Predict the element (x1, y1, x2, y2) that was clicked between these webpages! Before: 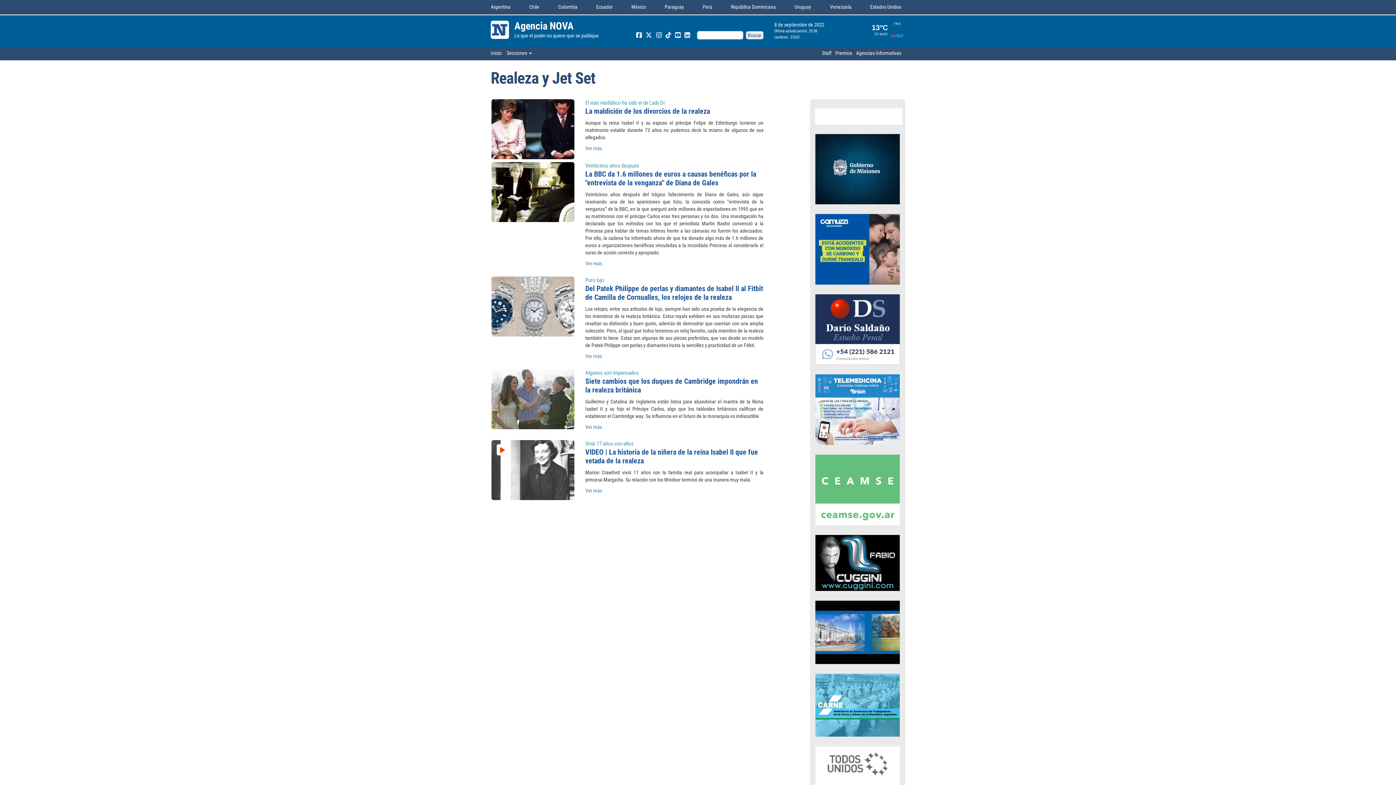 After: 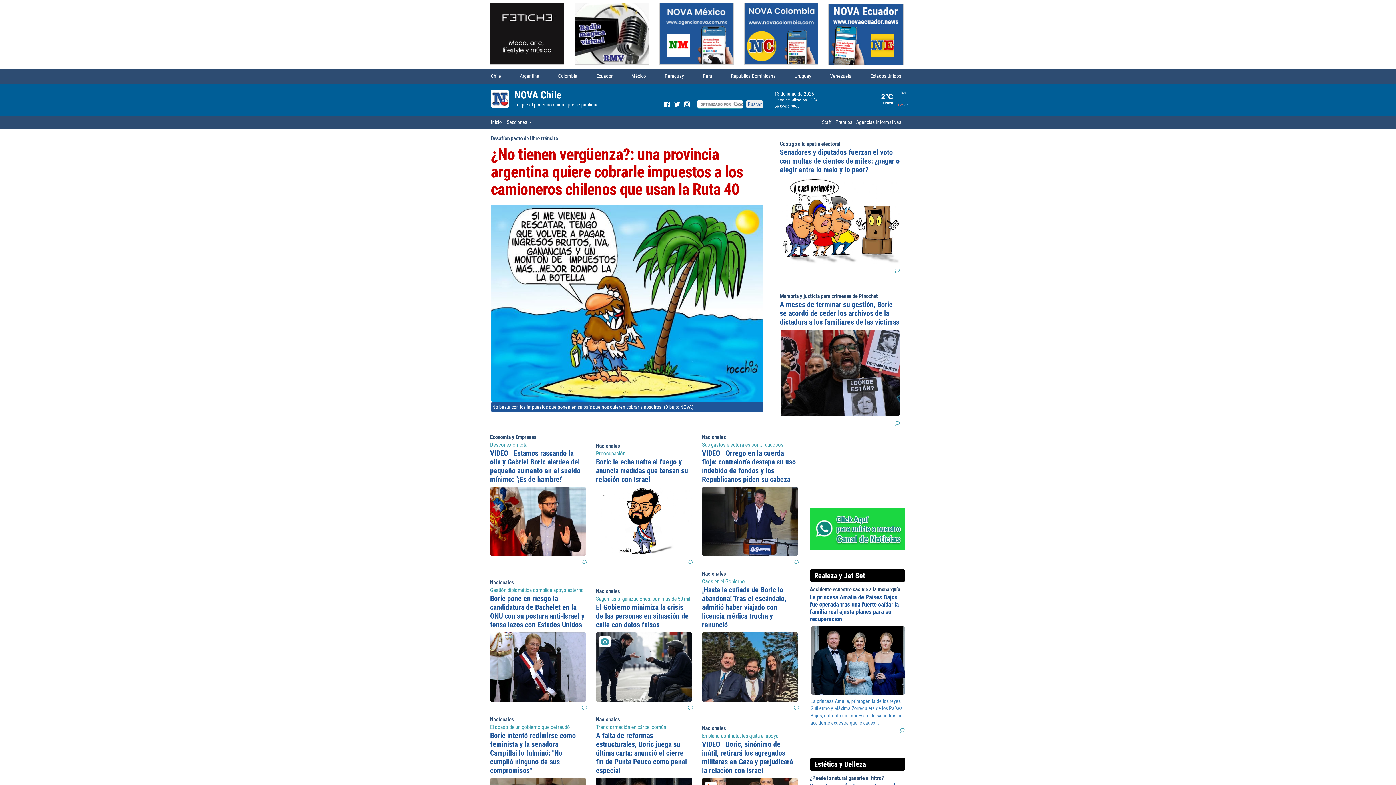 Action: label: Chile bbox: (529, 4, 539, 9)